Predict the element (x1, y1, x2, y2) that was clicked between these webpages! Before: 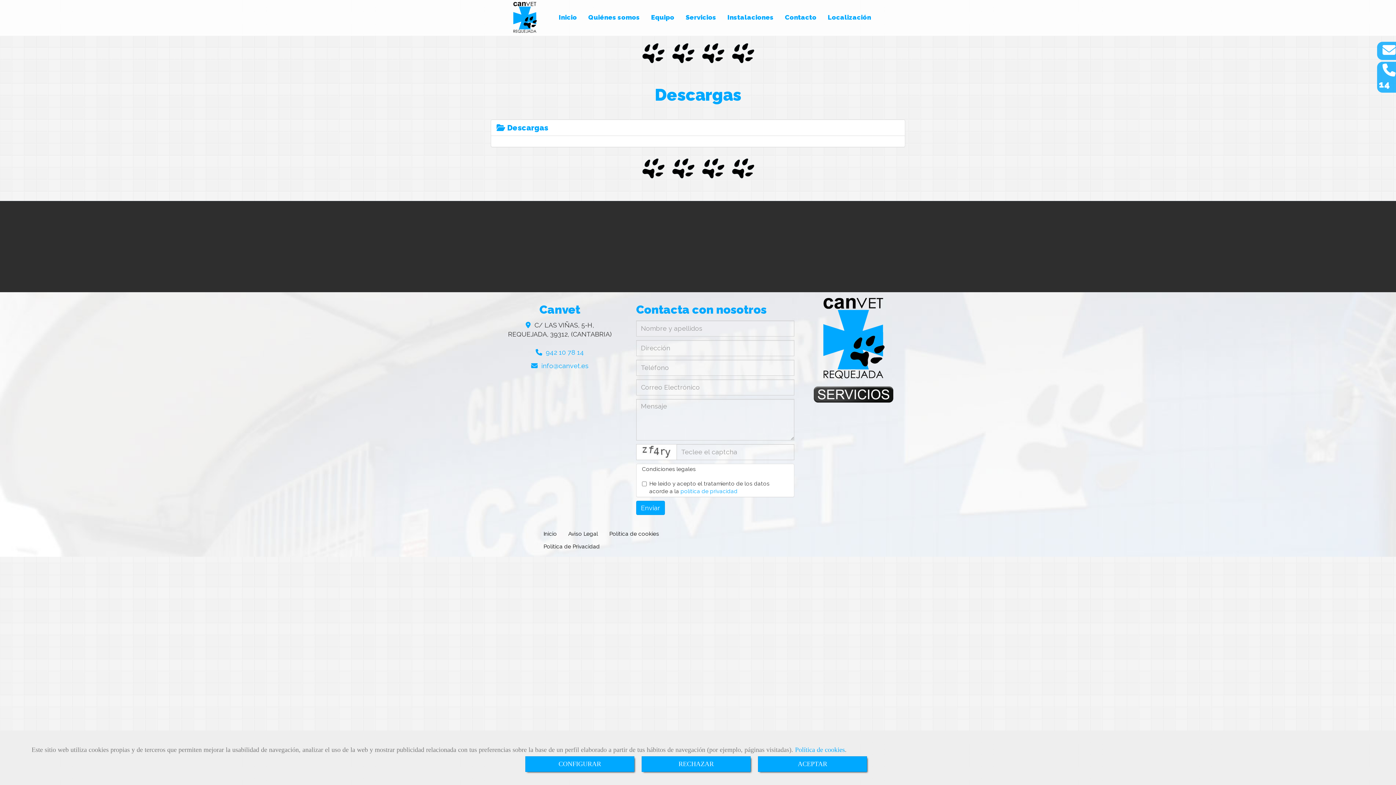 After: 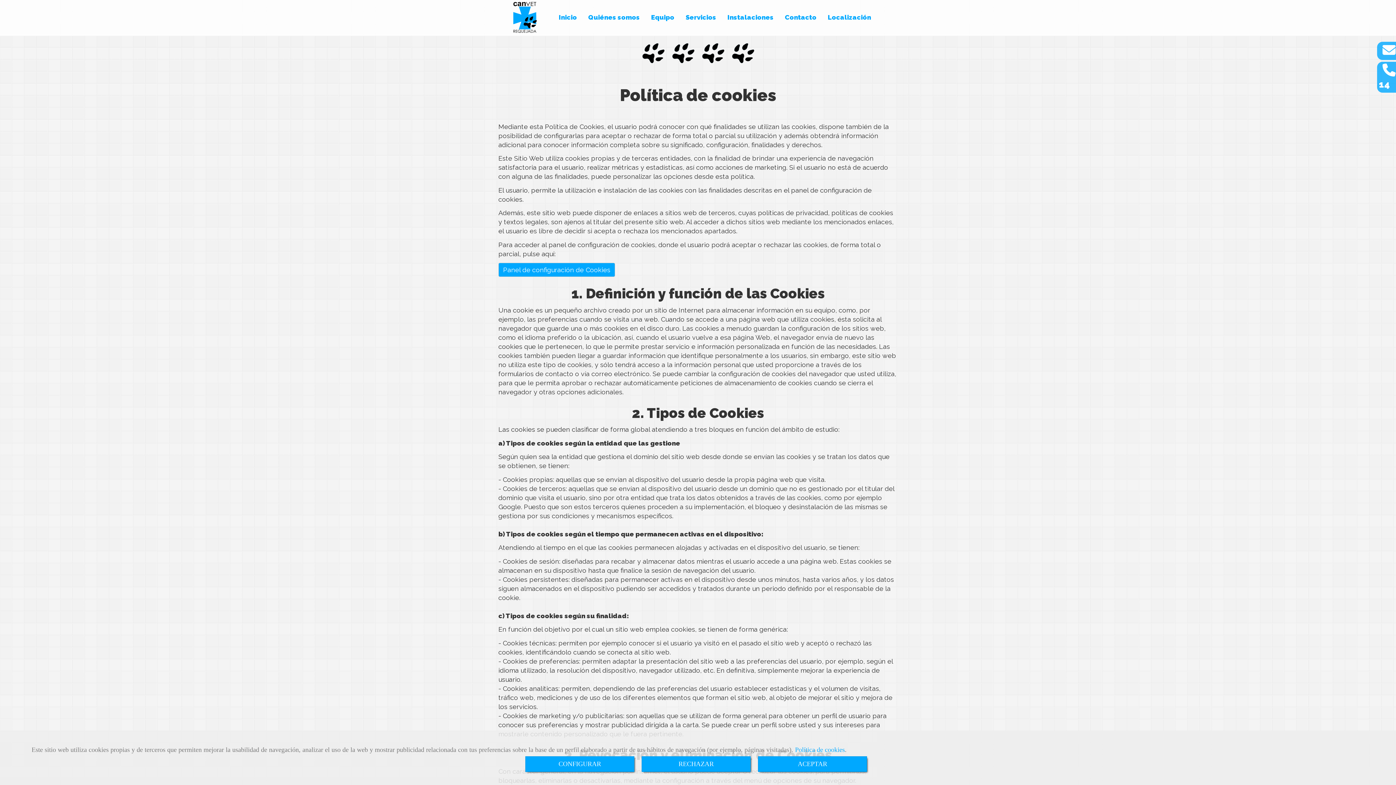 Action: label: Política de cookies bbox: (604, 528, 664, 540)